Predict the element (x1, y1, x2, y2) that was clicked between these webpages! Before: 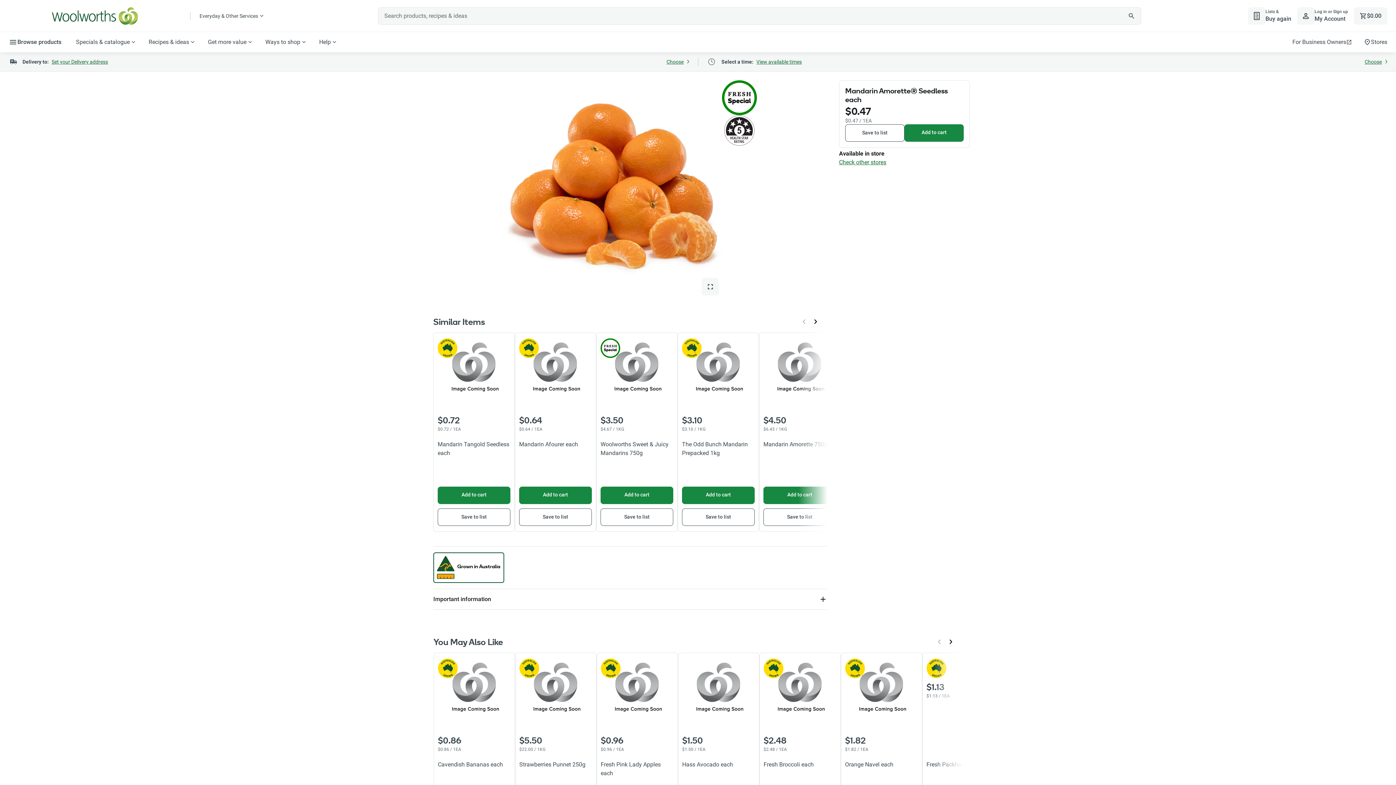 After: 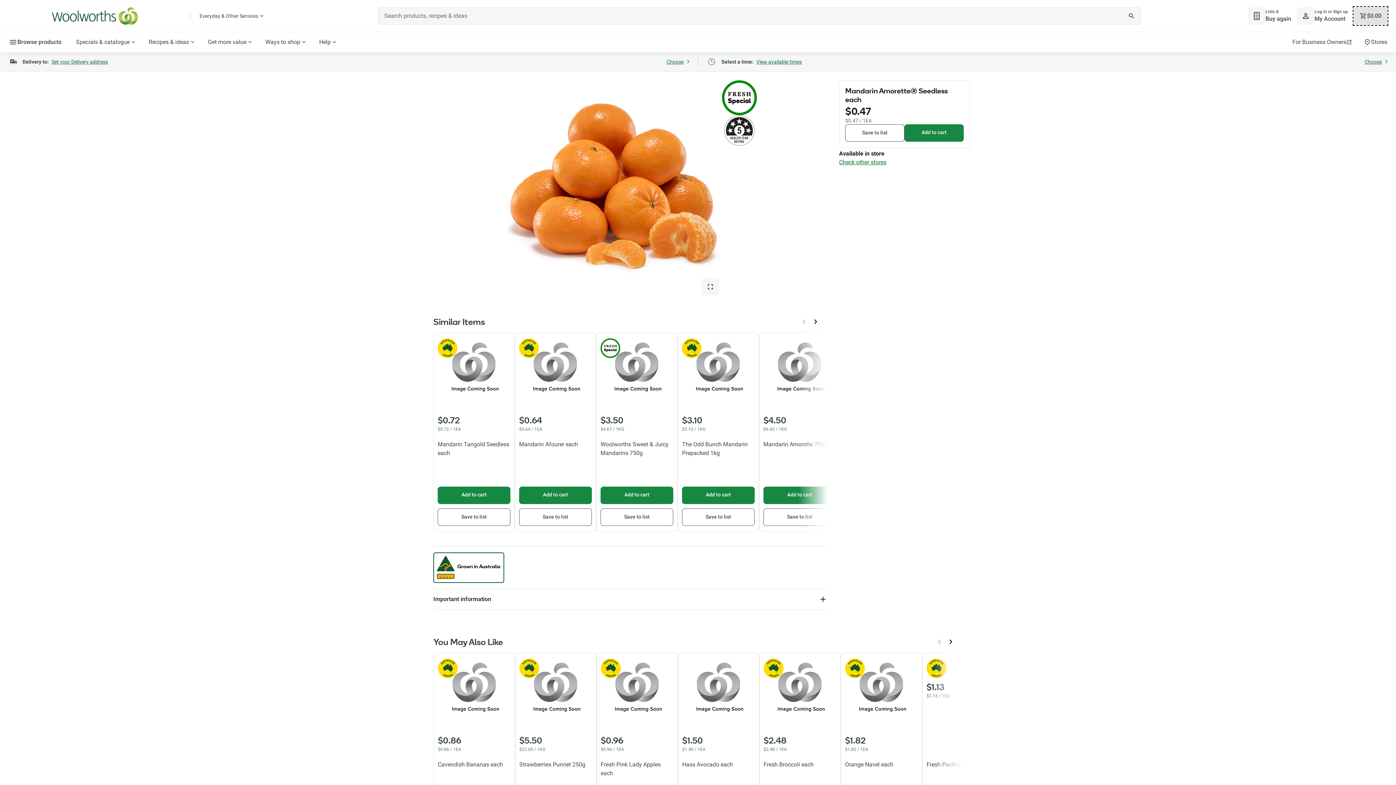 Action: bbox: (1354, 7, 1387, 24) label: View cart button
$0.00

          Your Cart has 
          0
          item worth
          $0 in total
        
0